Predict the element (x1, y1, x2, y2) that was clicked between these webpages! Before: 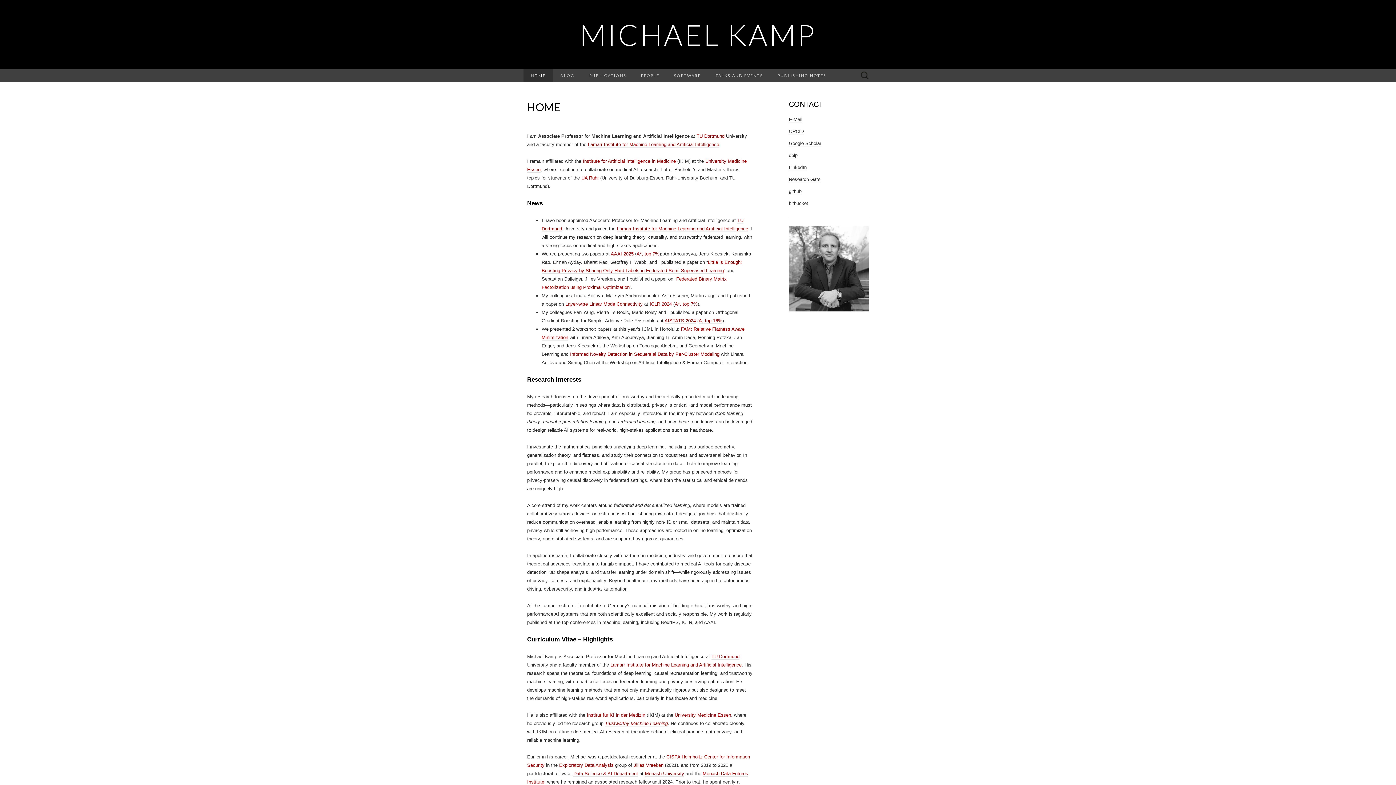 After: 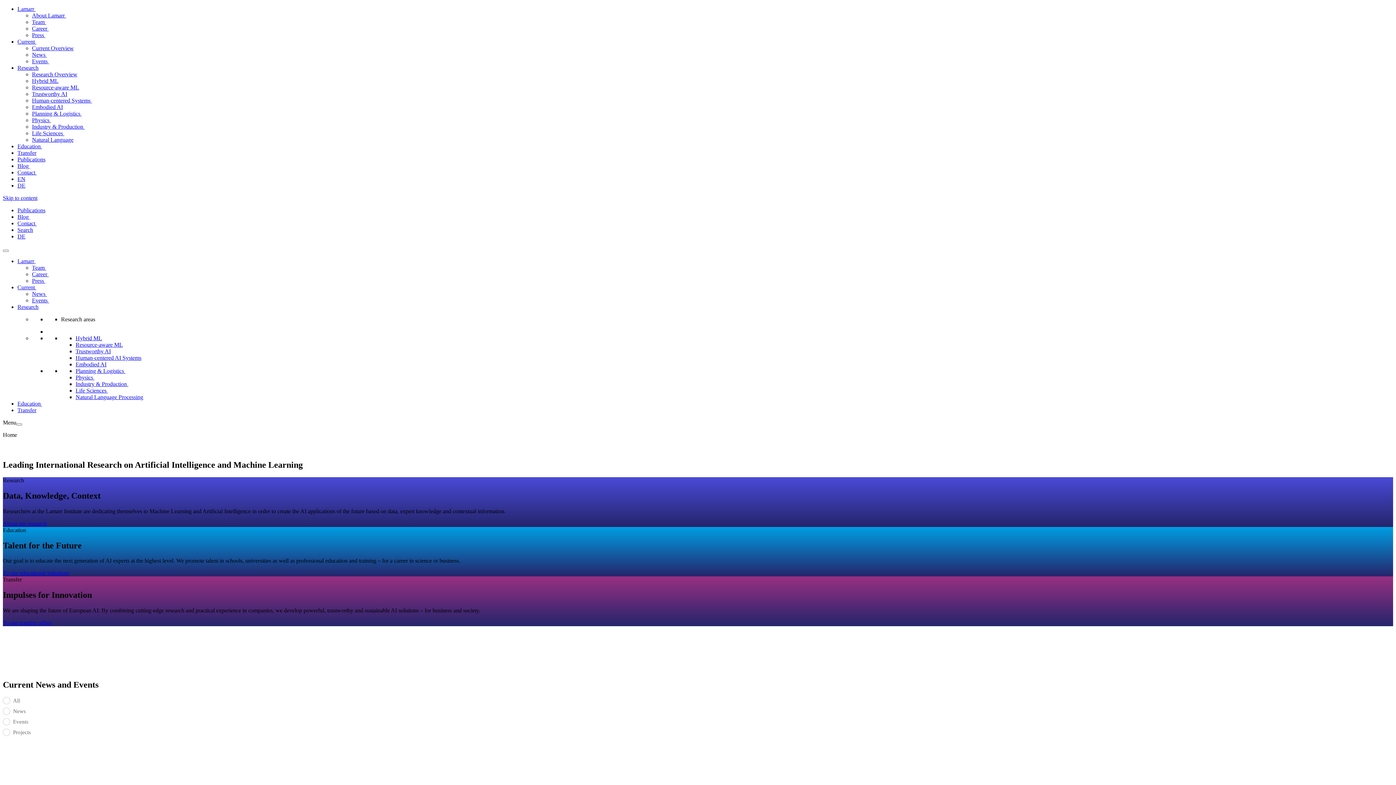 Action: bbox: (588, 141, 719, 147) label: Lamarr Institute for Machine Learning and Artificial Intelligence